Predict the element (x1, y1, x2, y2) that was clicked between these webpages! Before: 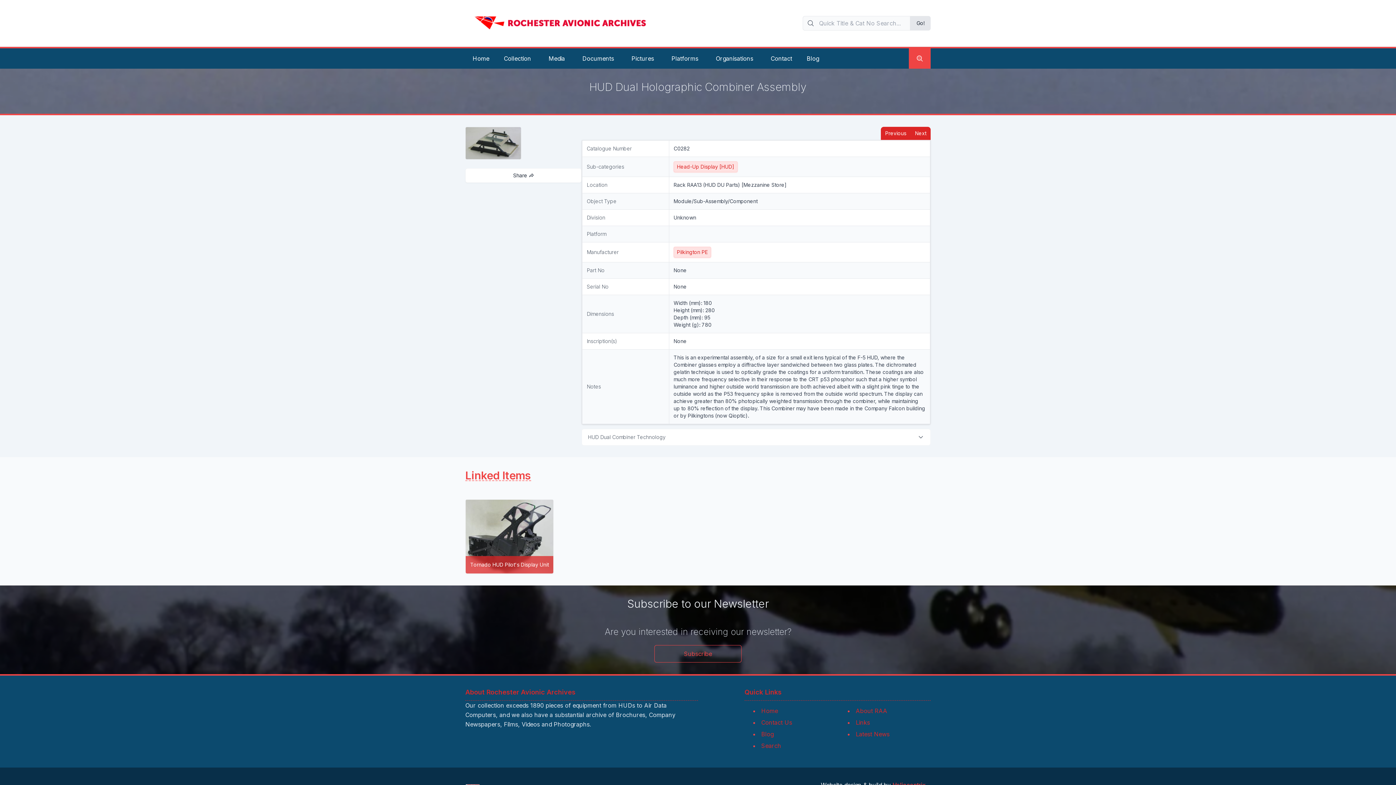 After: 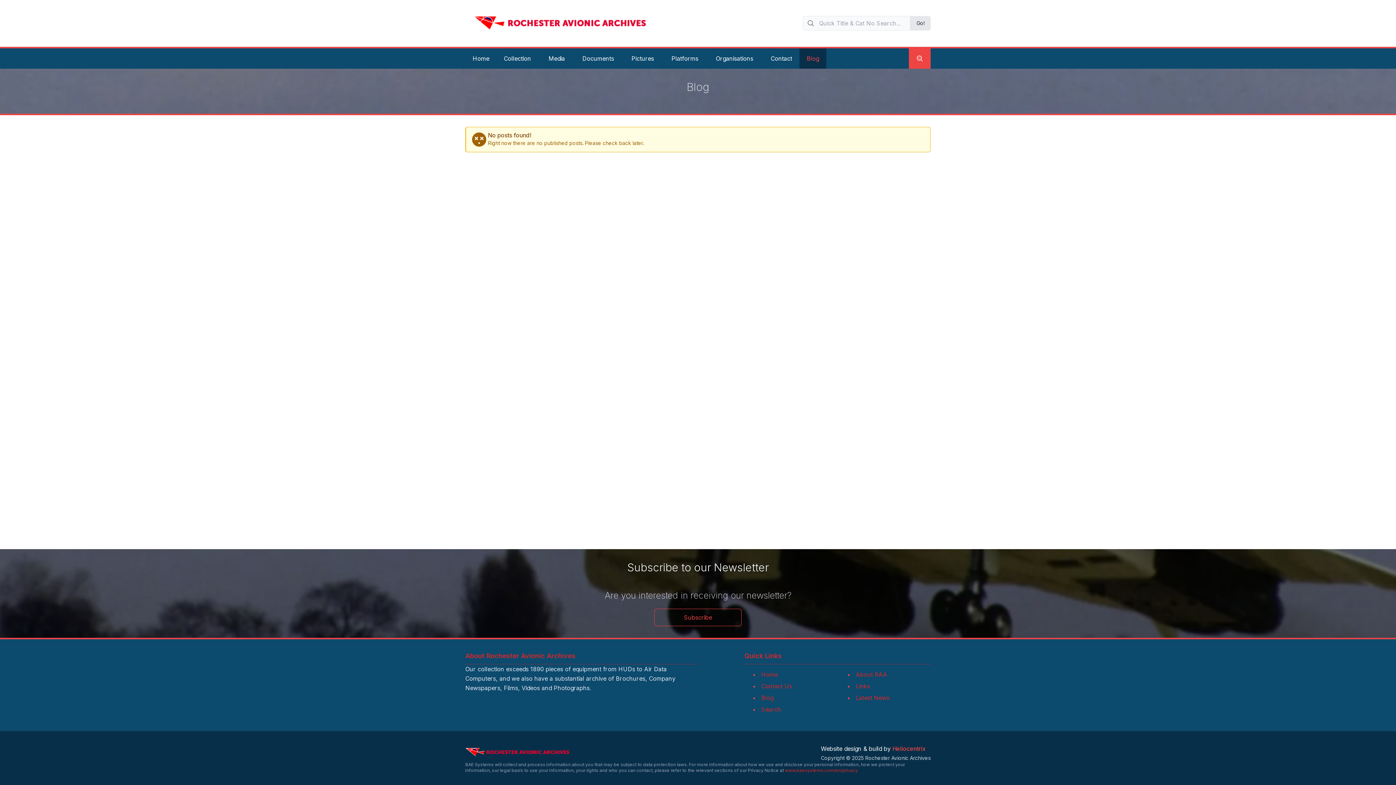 Action: bbox: (799, 48, 826, 68) label: Blog